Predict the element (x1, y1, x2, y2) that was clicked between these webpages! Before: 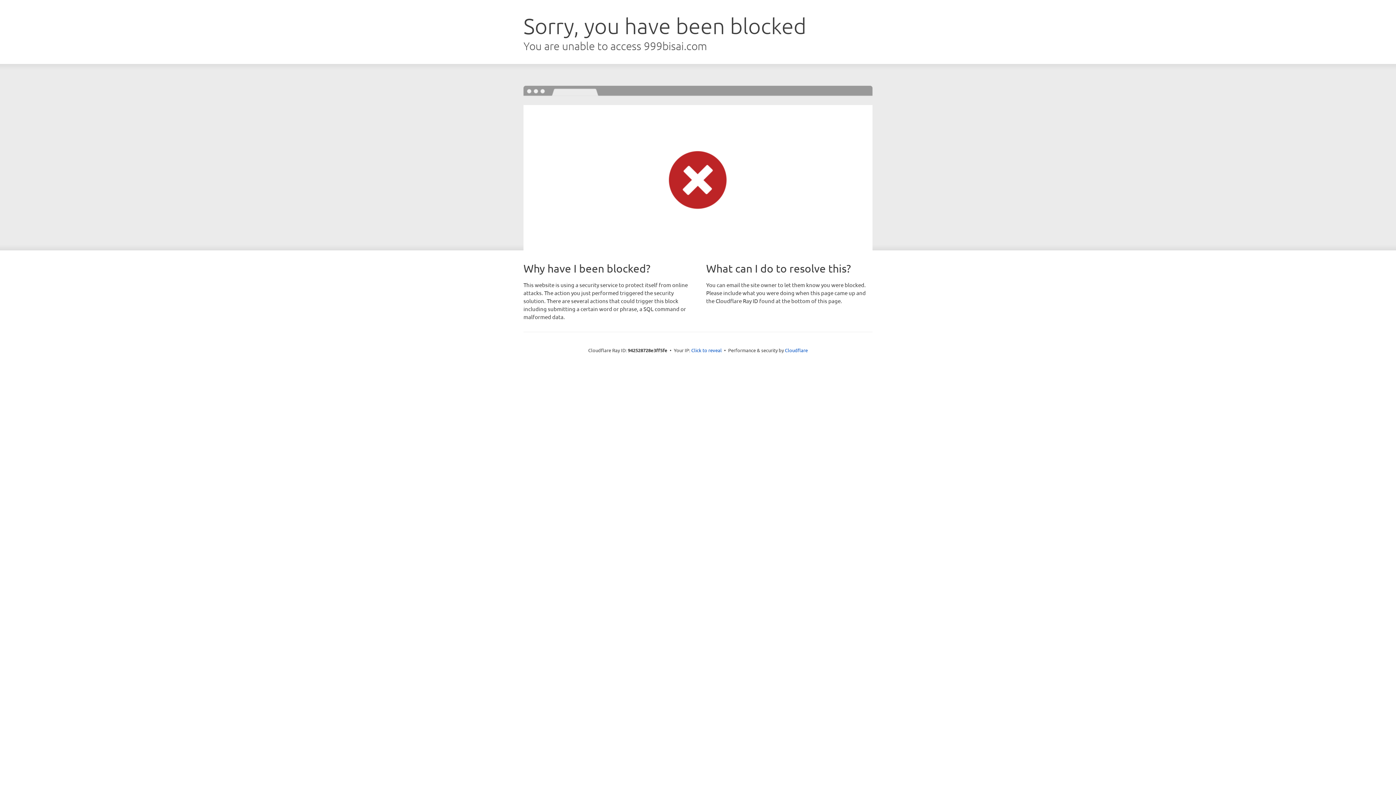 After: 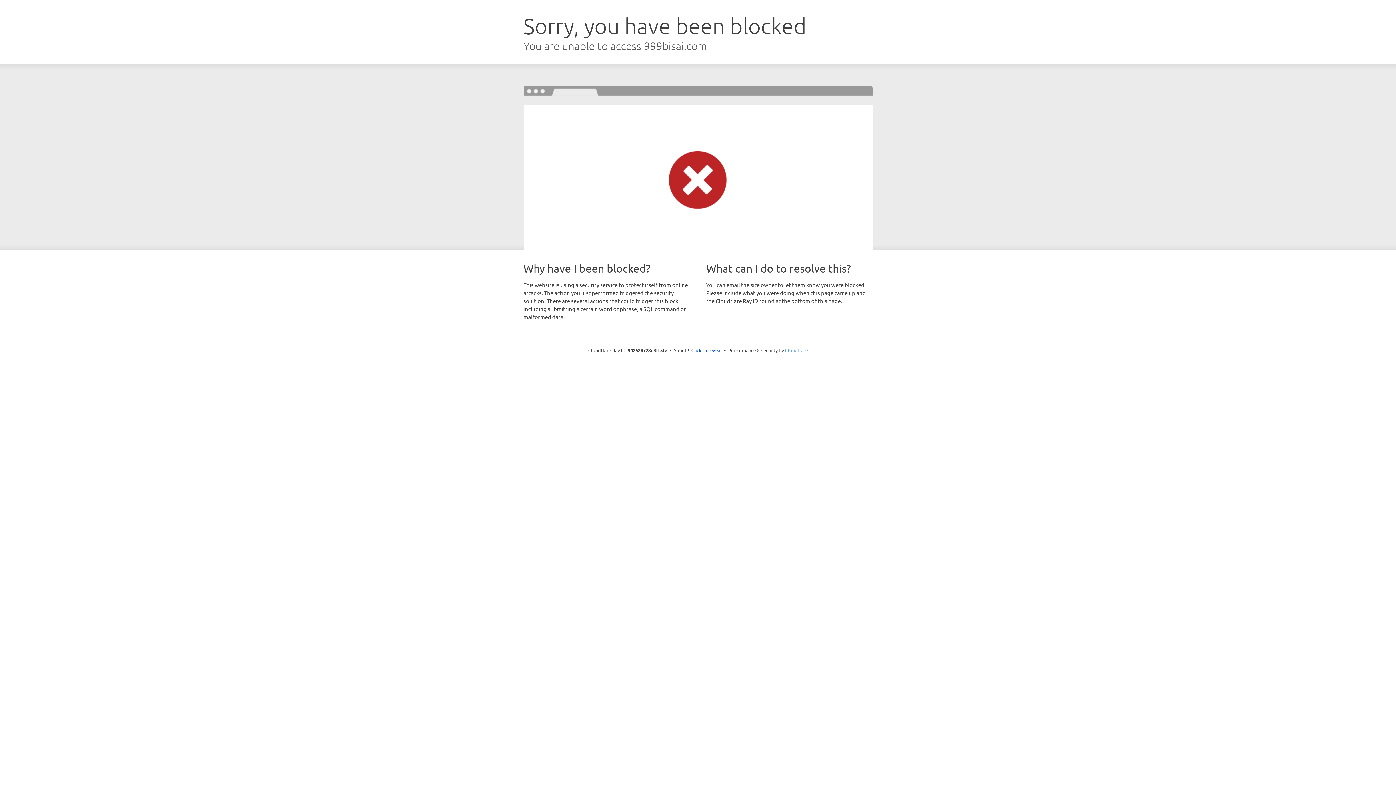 Action: label: Cloudflare bbox: (785, 347, 808, 353)